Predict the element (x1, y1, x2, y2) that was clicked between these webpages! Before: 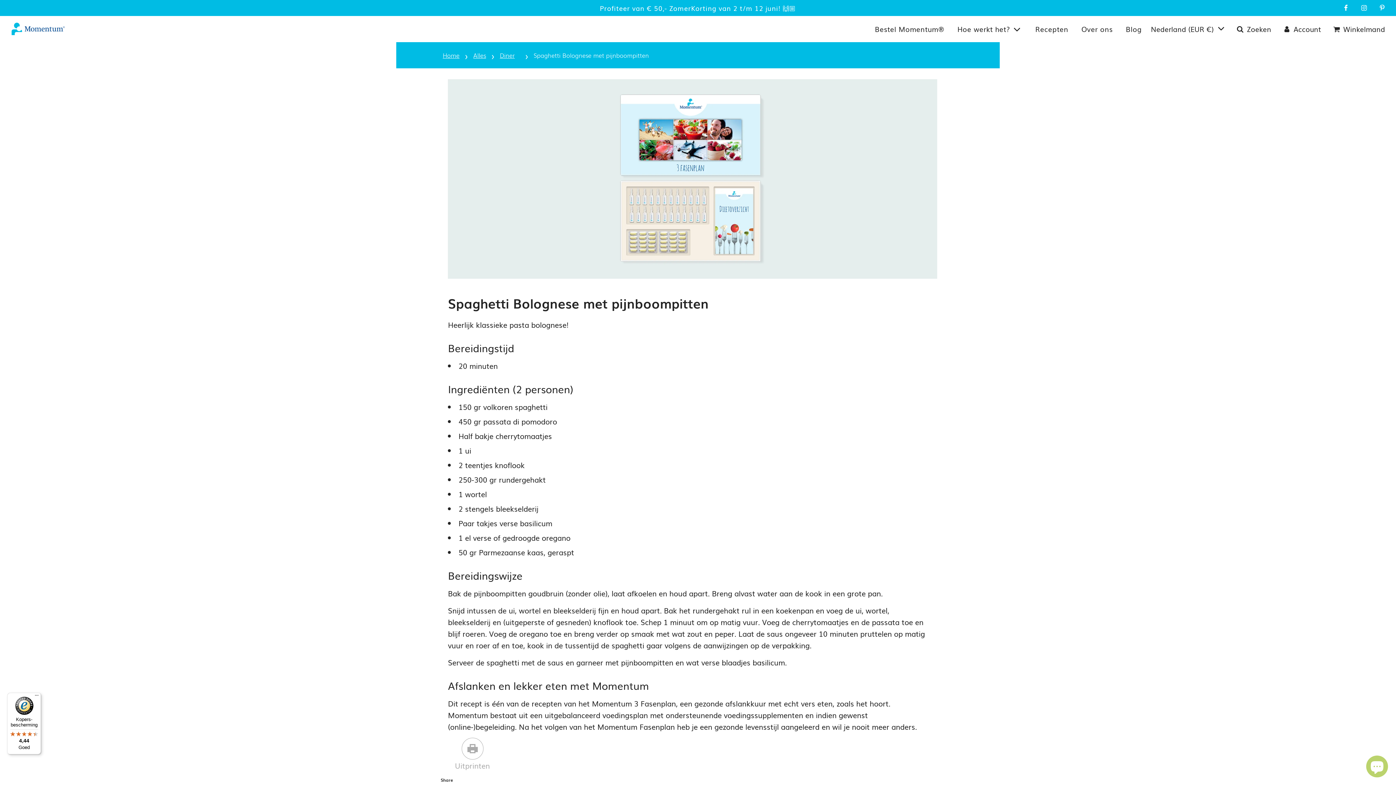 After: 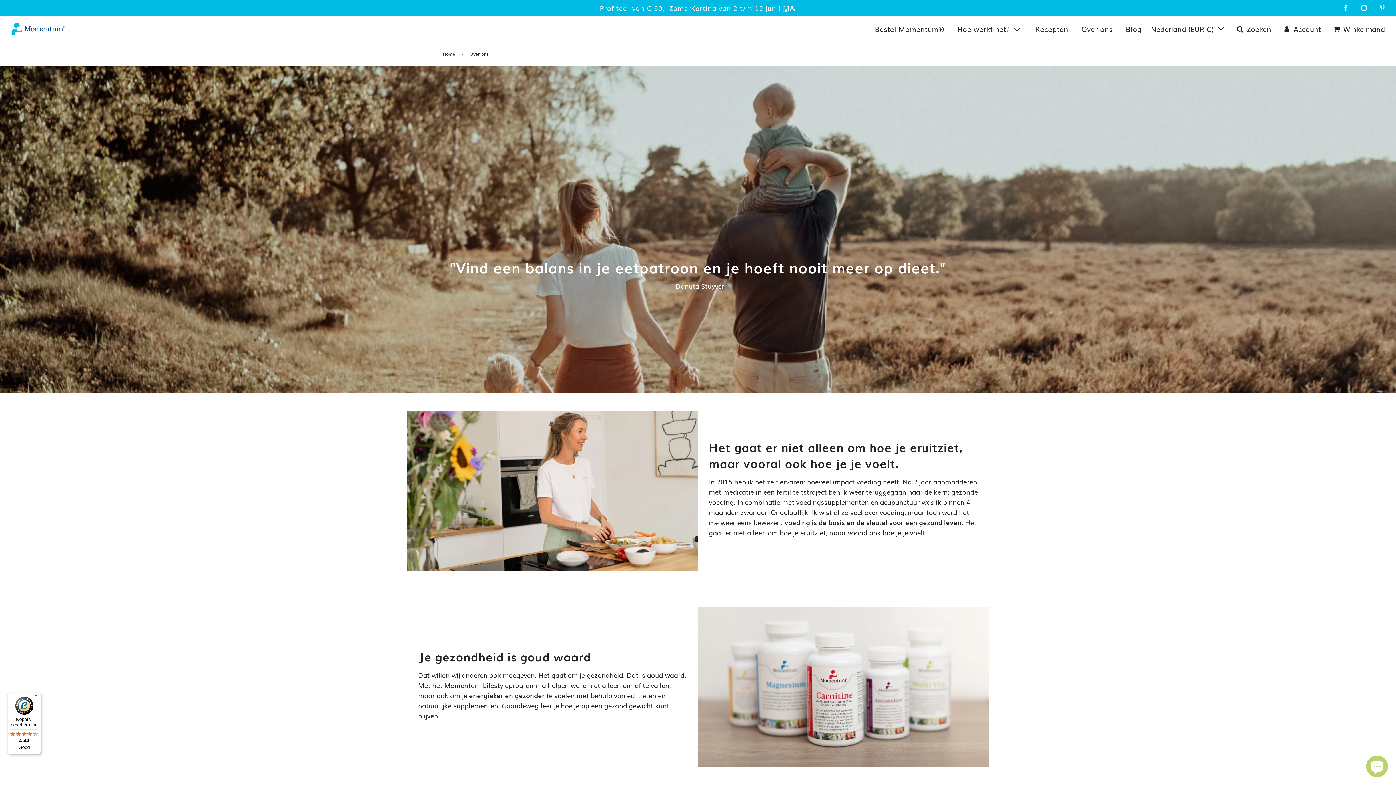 Action: label: Over ons bbox: (1076, 18, 1118, 39)